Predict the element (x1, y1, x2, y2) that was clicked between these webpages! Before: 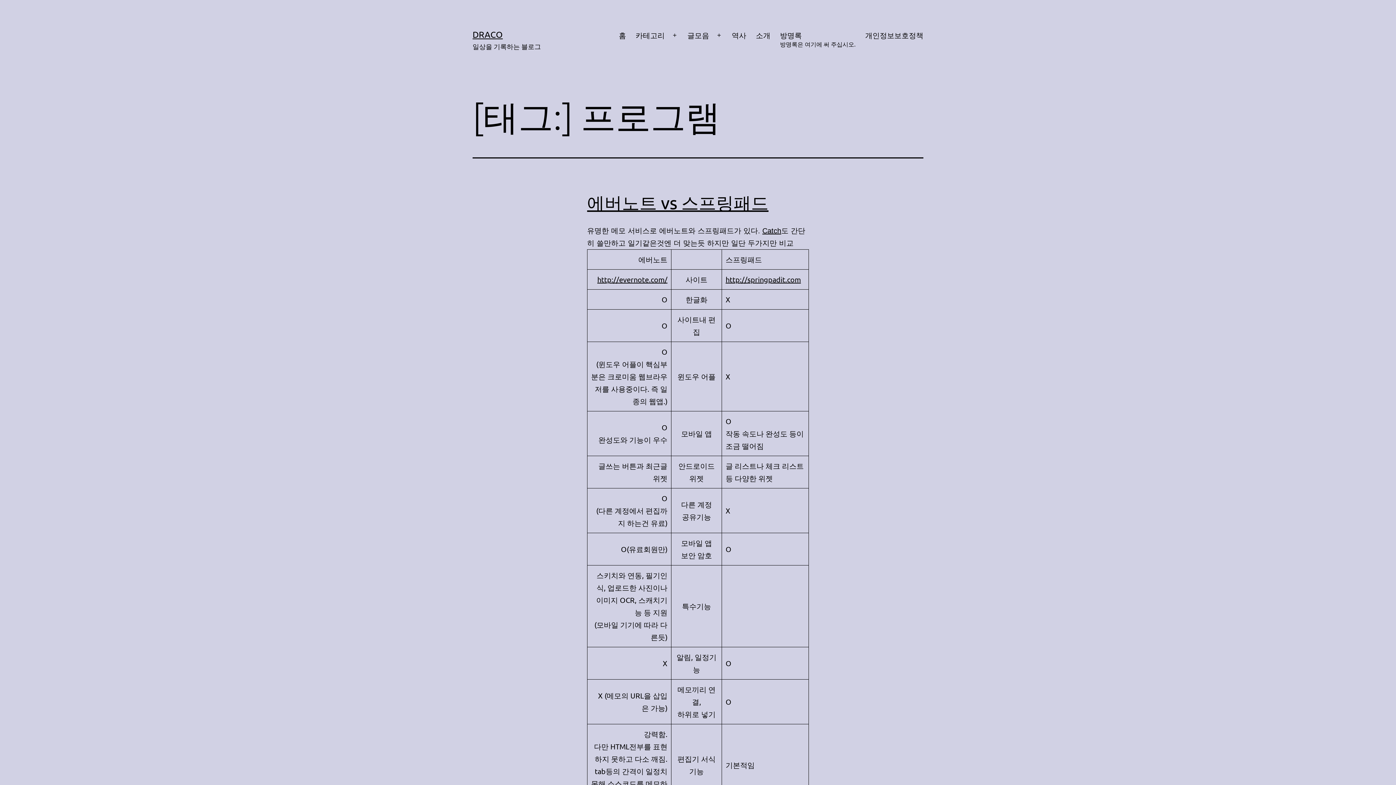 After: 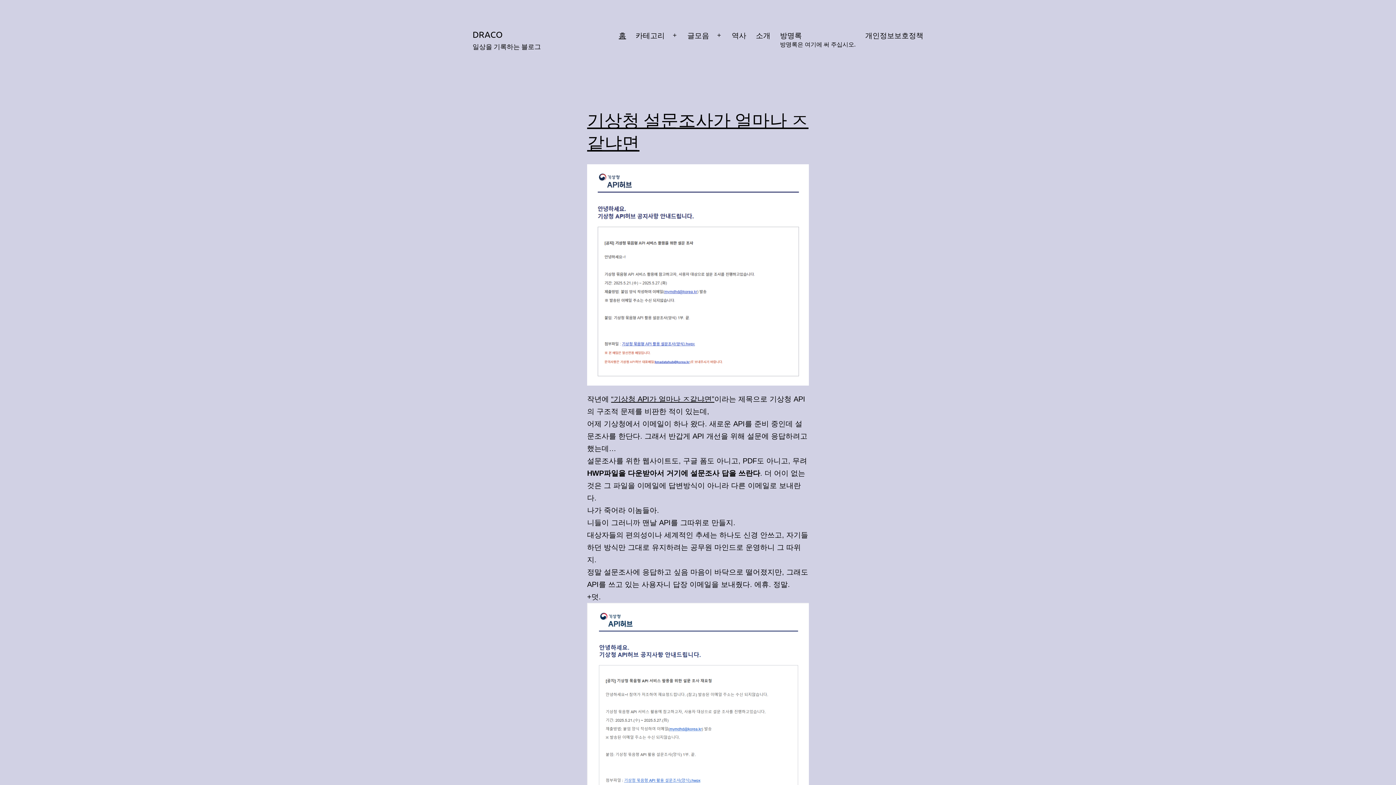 Action: bbox: (614, 26, 631, 53) label: 홈